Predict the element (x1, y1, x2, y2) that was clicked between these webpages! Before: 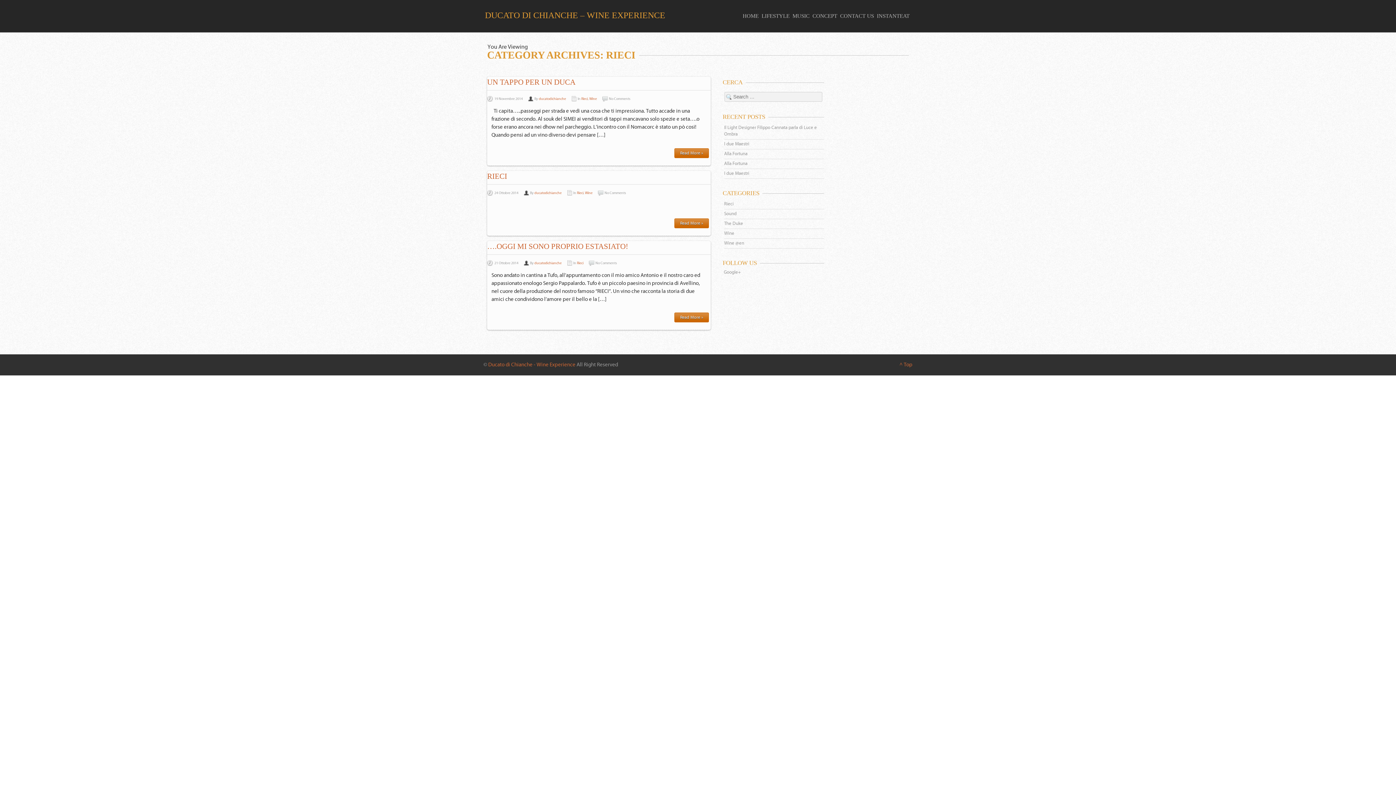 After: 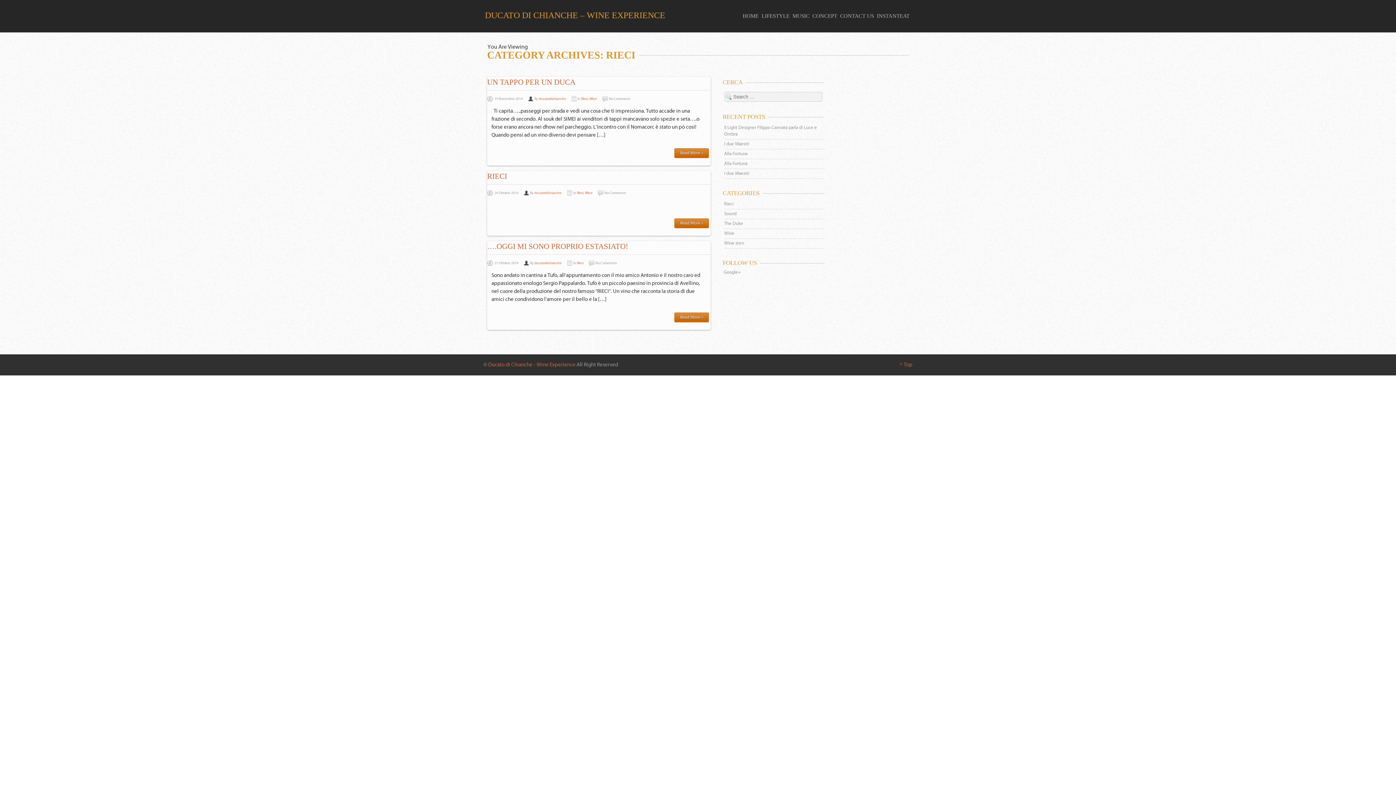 Action: label: Rieci bbox: (577, 190, 583, 195)